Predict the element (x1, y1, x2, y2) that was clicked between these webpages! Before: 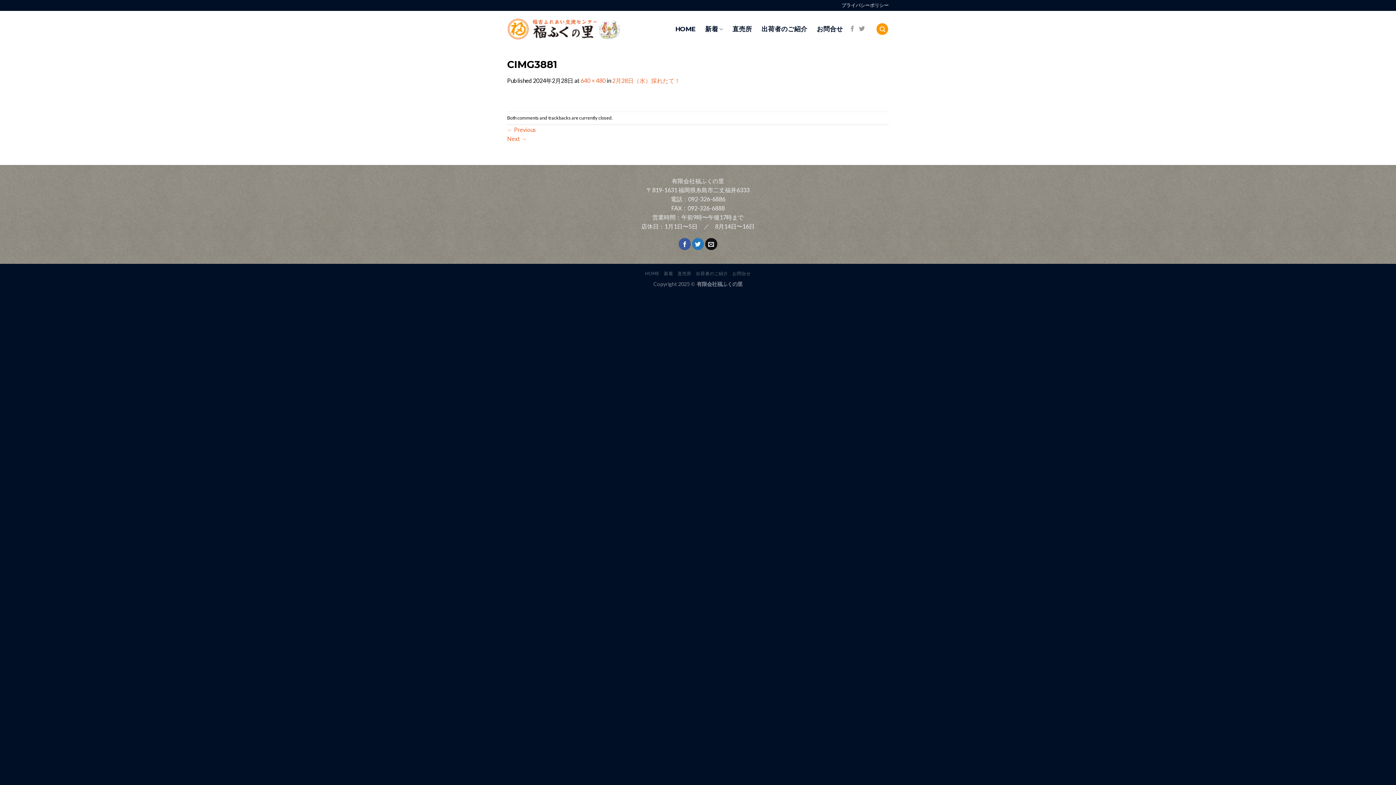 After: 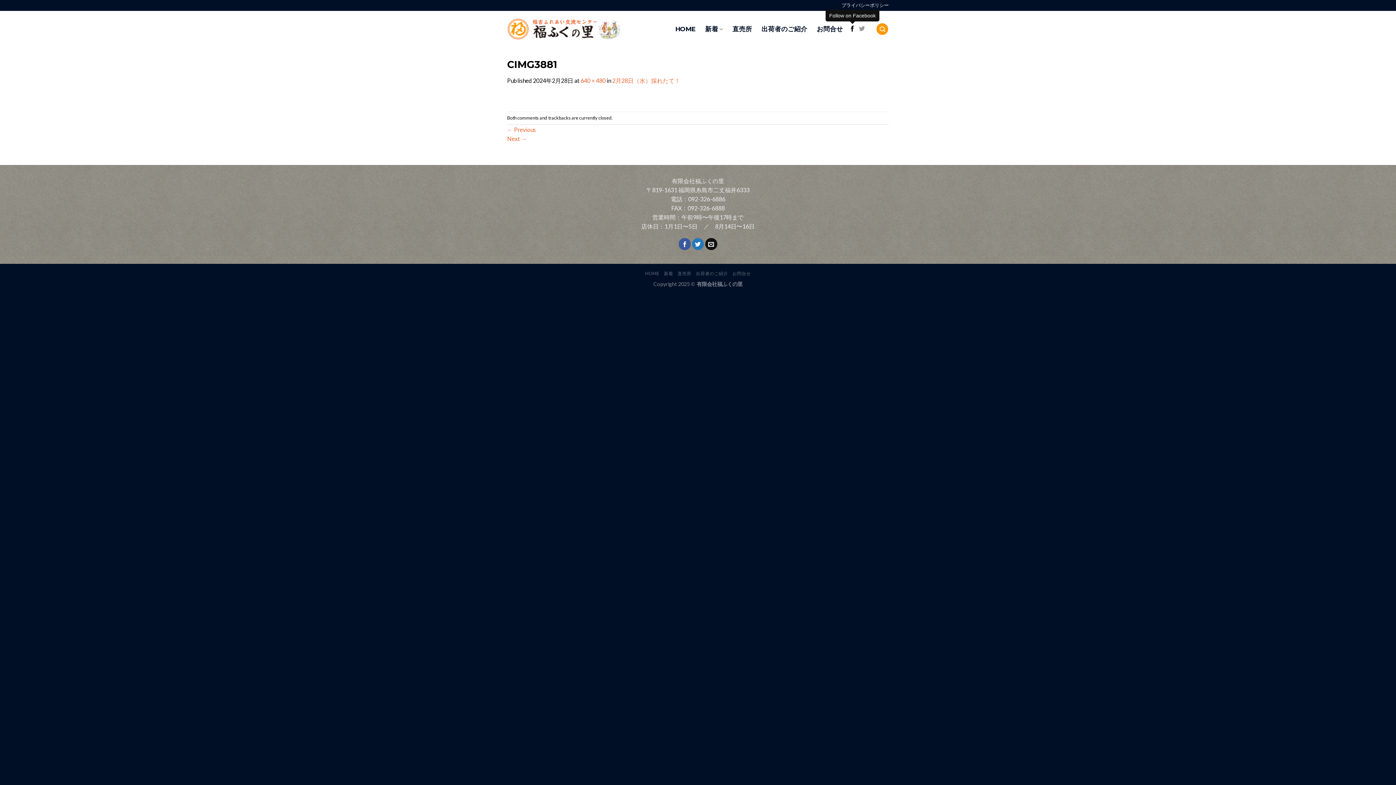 Action: label: Follow on Facebook bbox: (849, 25, 855, 32)